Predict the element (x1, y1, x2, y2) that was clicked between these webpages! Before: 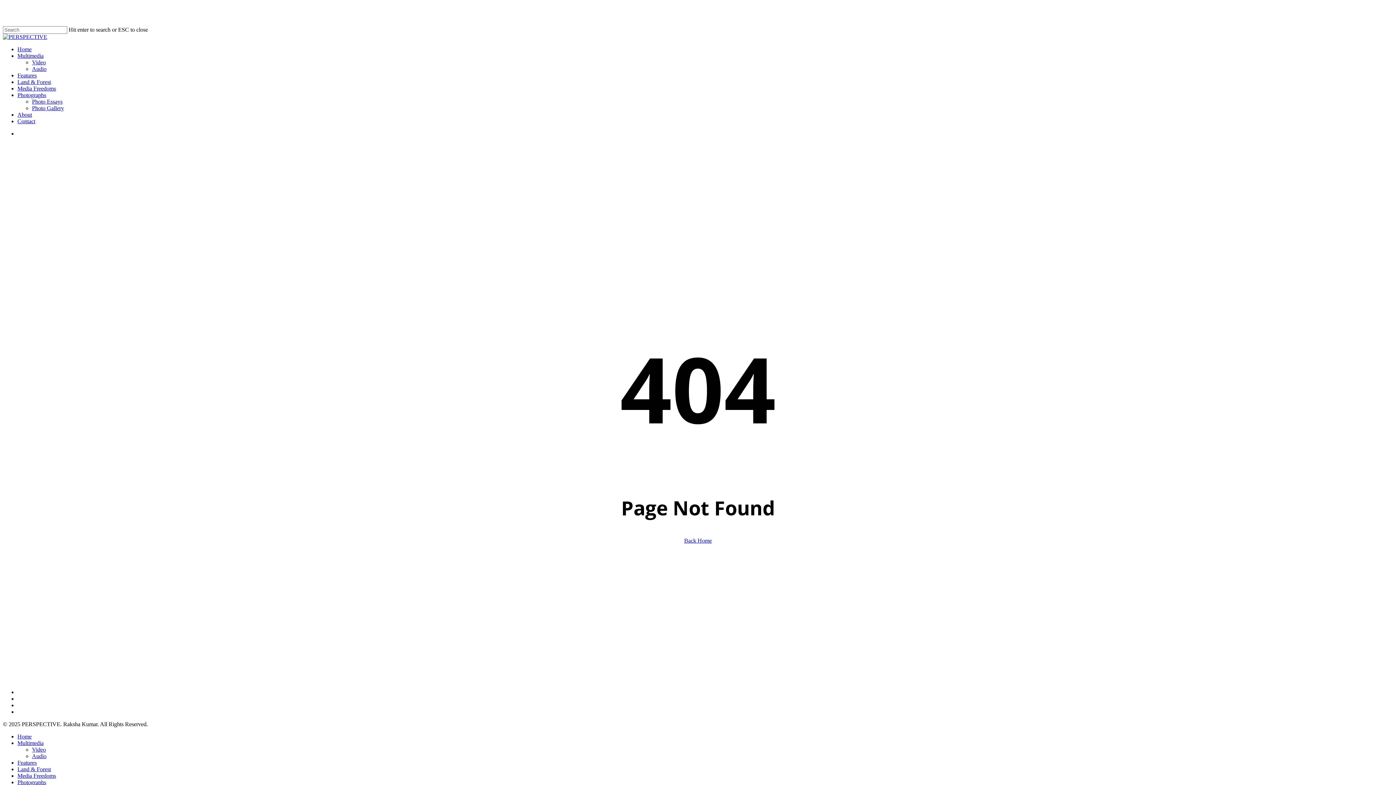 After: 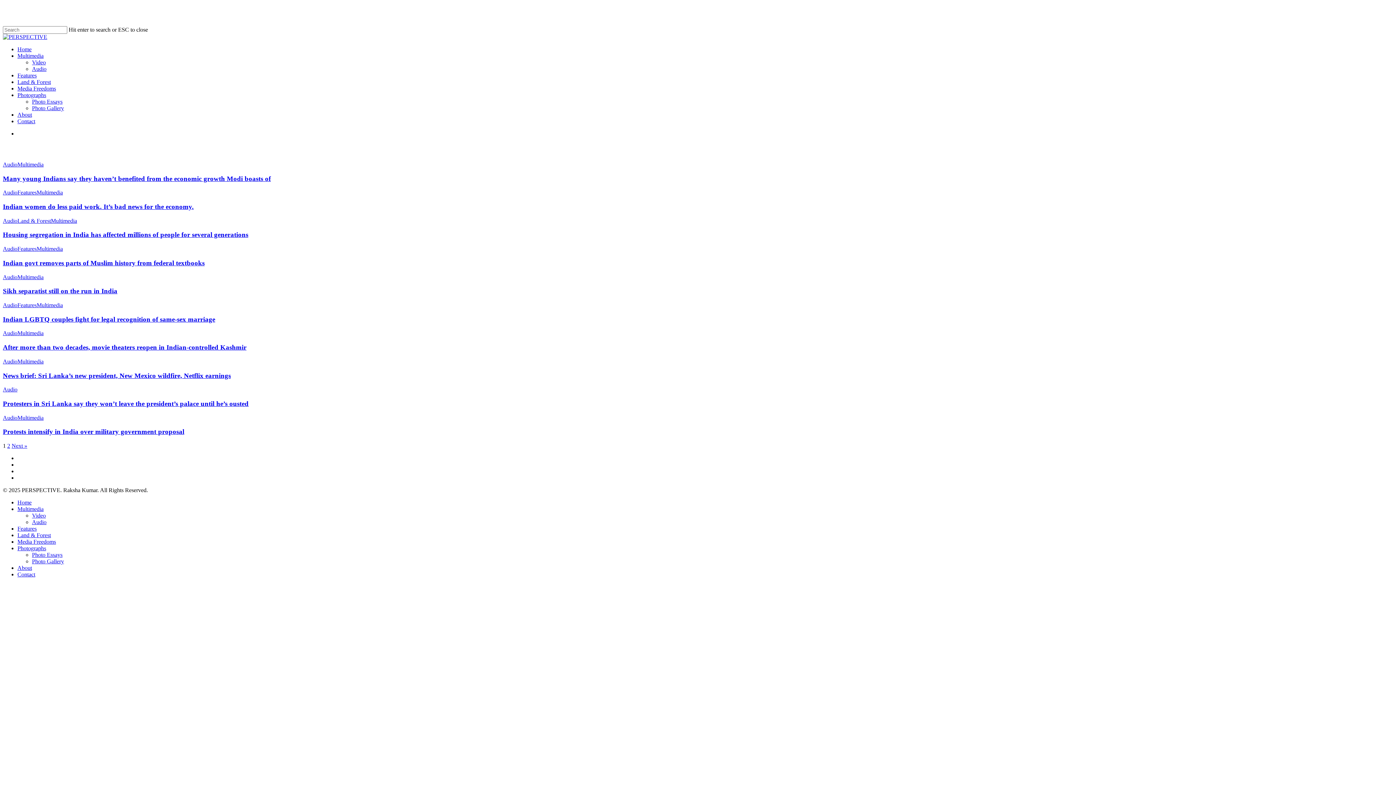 Action: label: Audio bbox: (32, 753, 46, 759)